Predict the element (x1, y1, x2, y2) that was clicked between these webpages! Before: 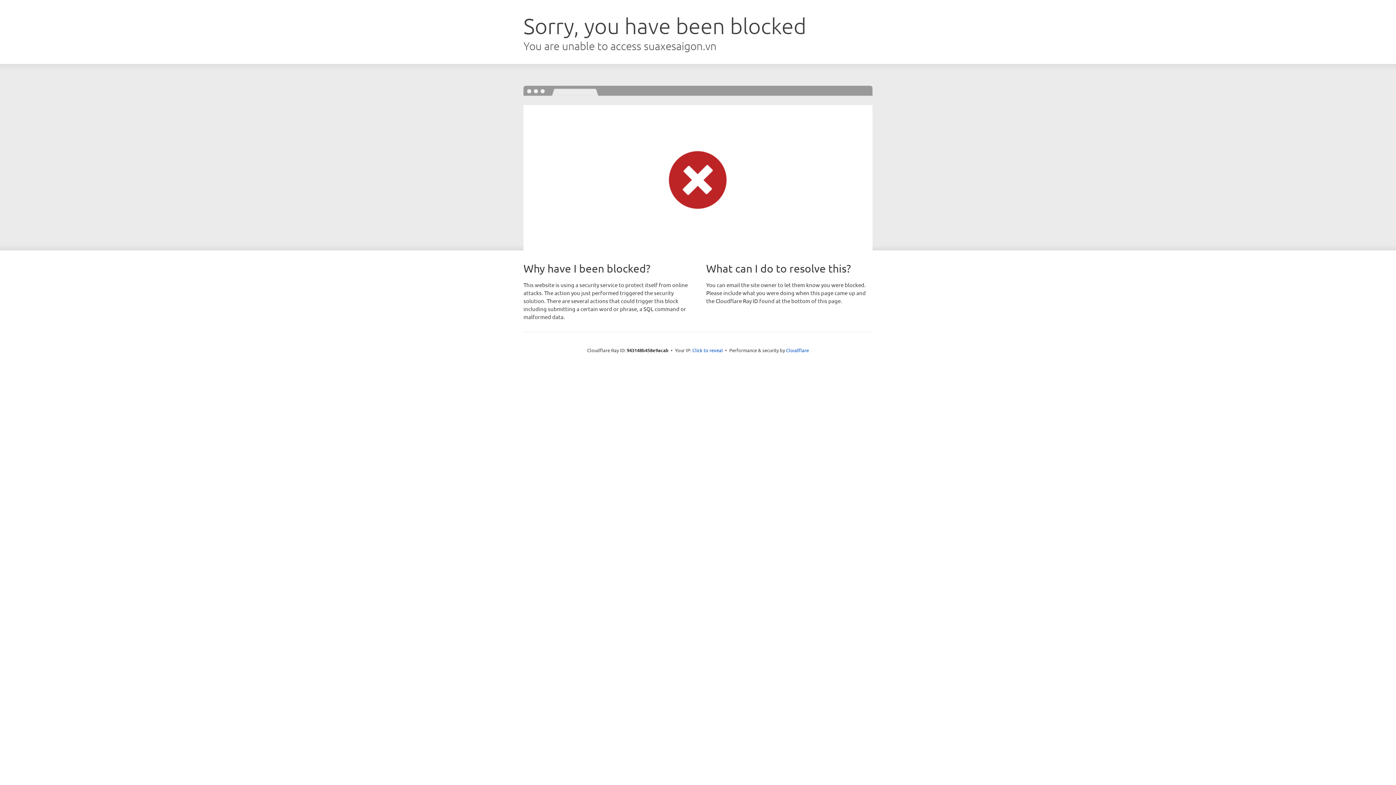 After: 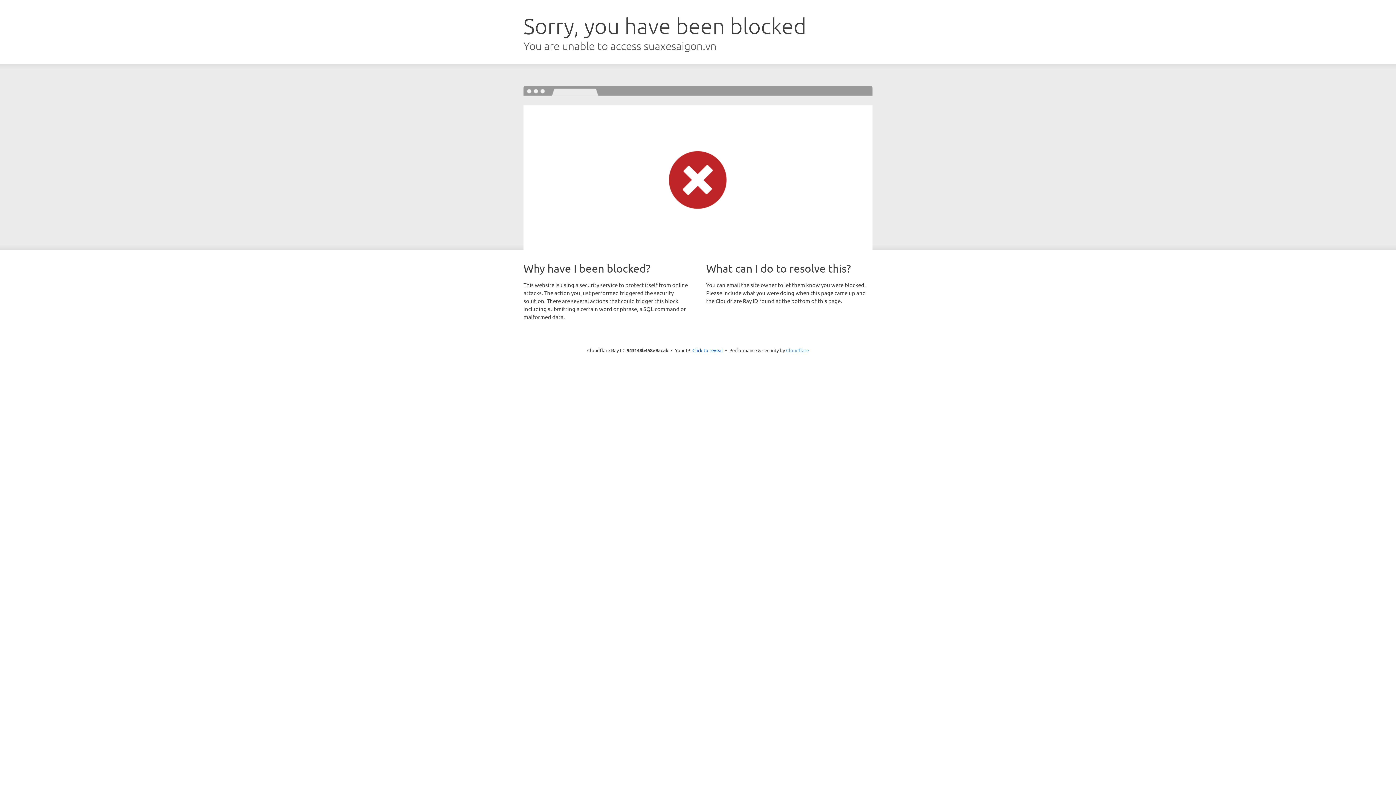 Action: label: Cloudflare bbox: (786, 347, 809, 353)